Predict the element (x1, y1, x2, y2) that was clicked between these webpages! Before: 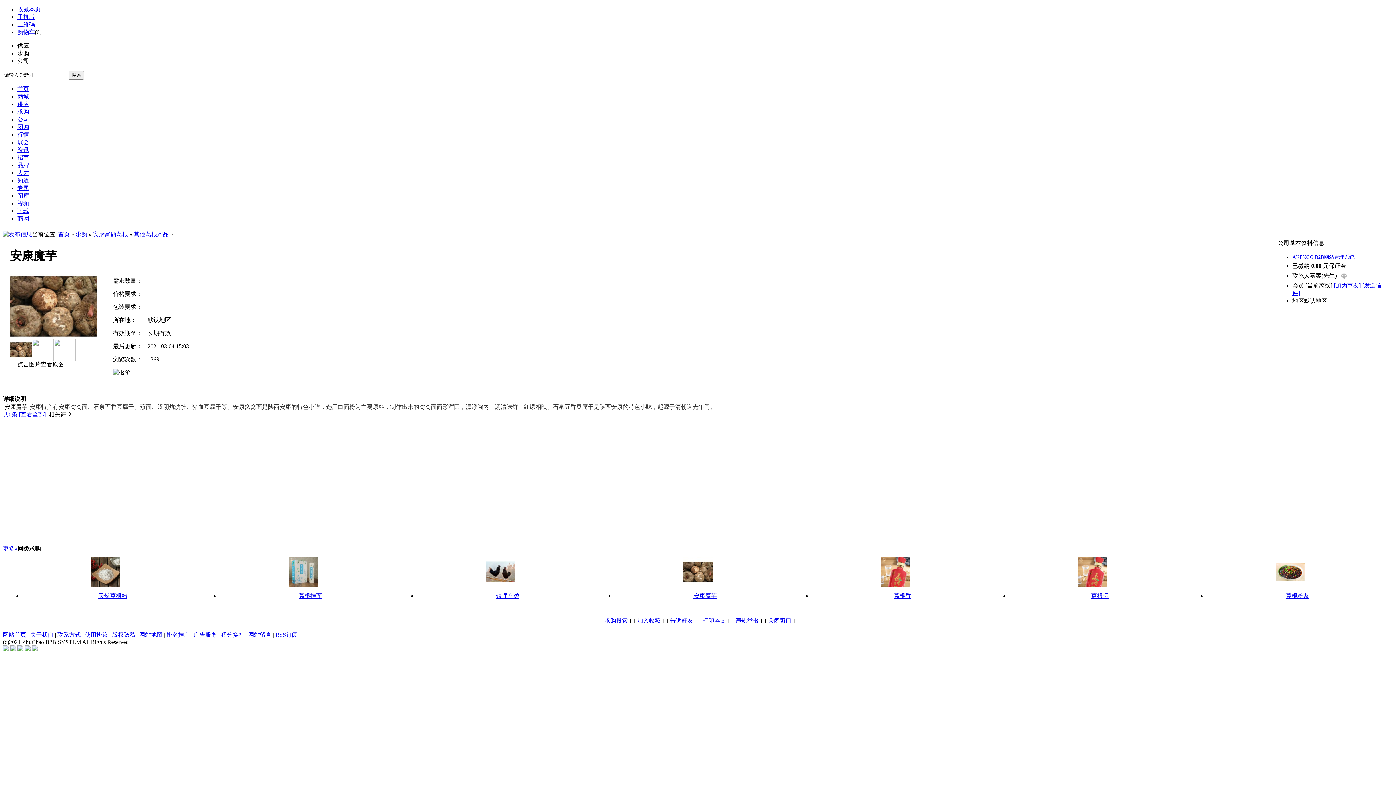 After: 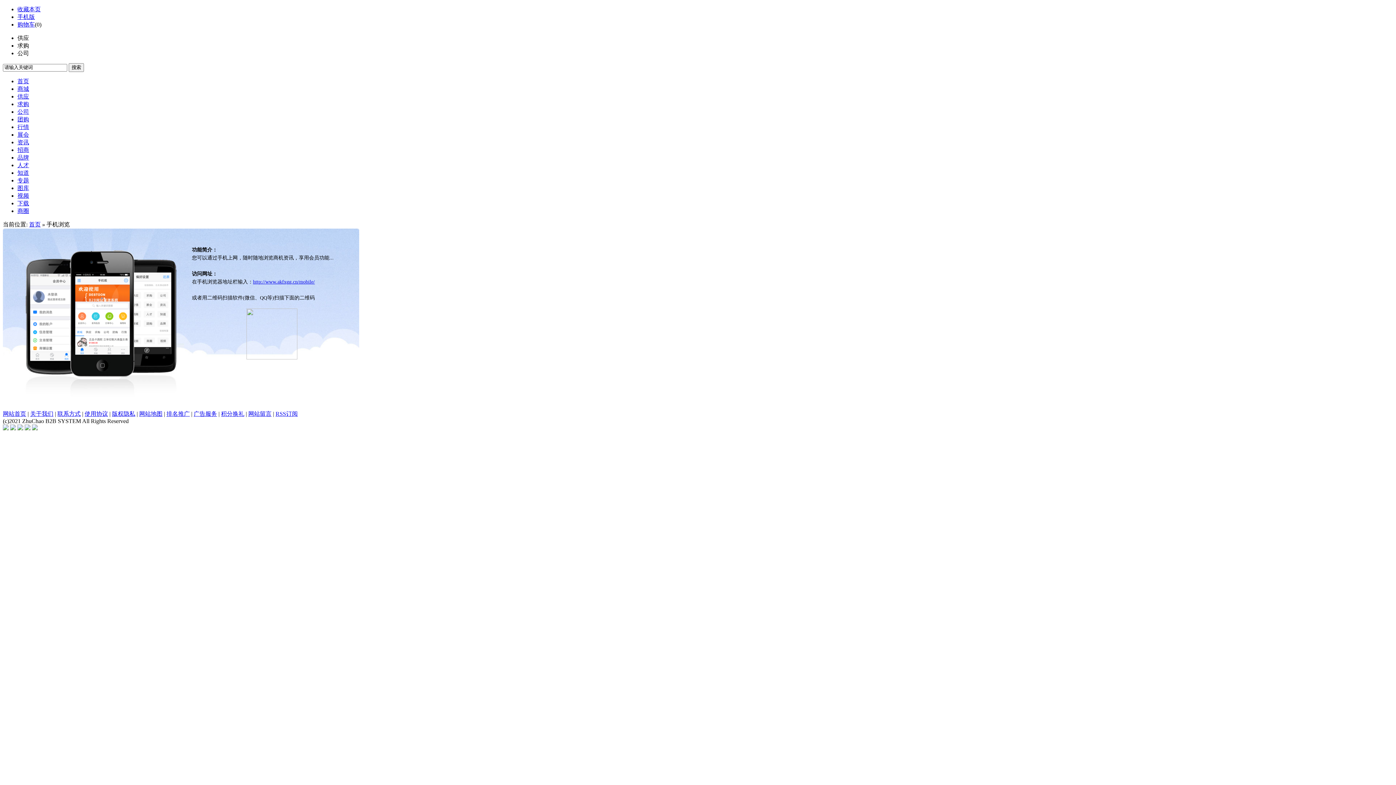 Action: label: 手机版 bbox: (17, 13, 34, 20)